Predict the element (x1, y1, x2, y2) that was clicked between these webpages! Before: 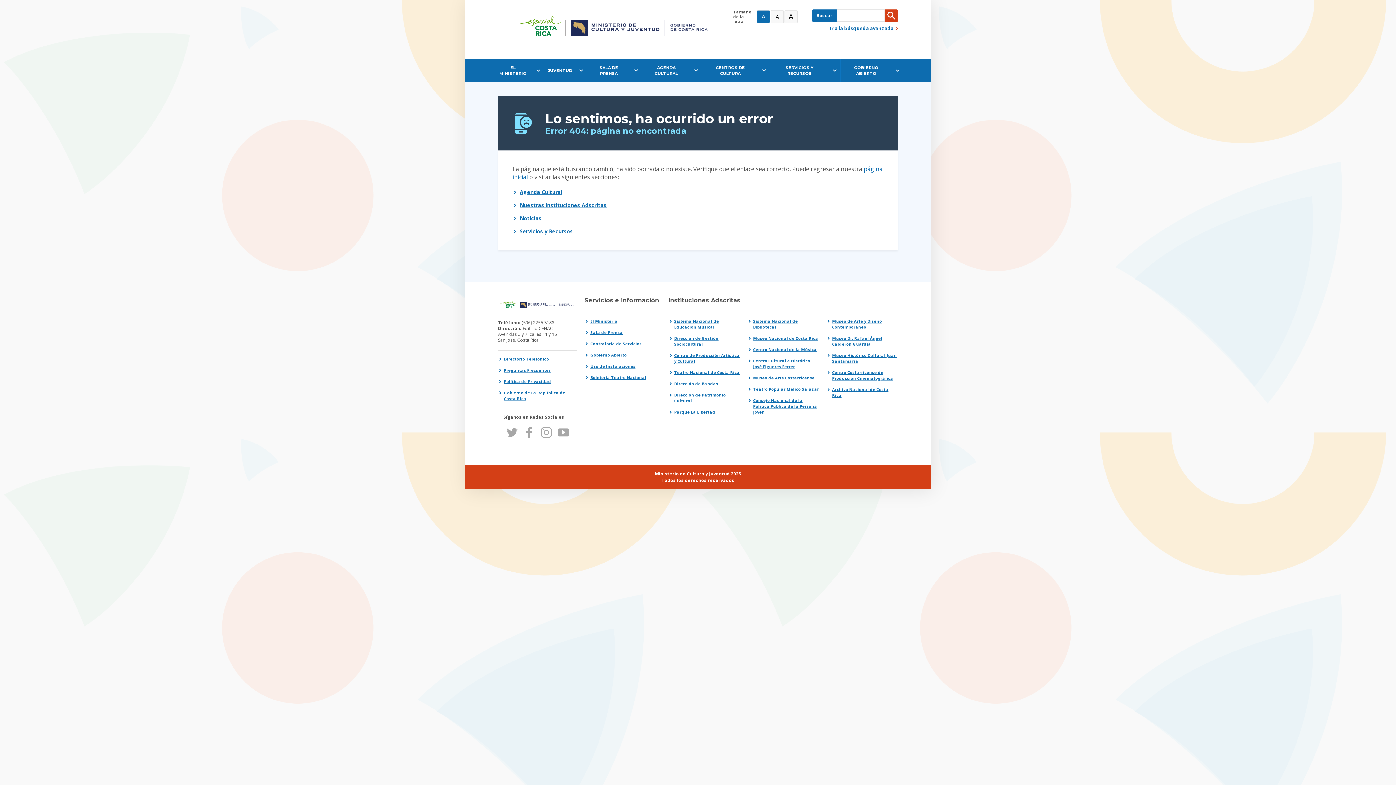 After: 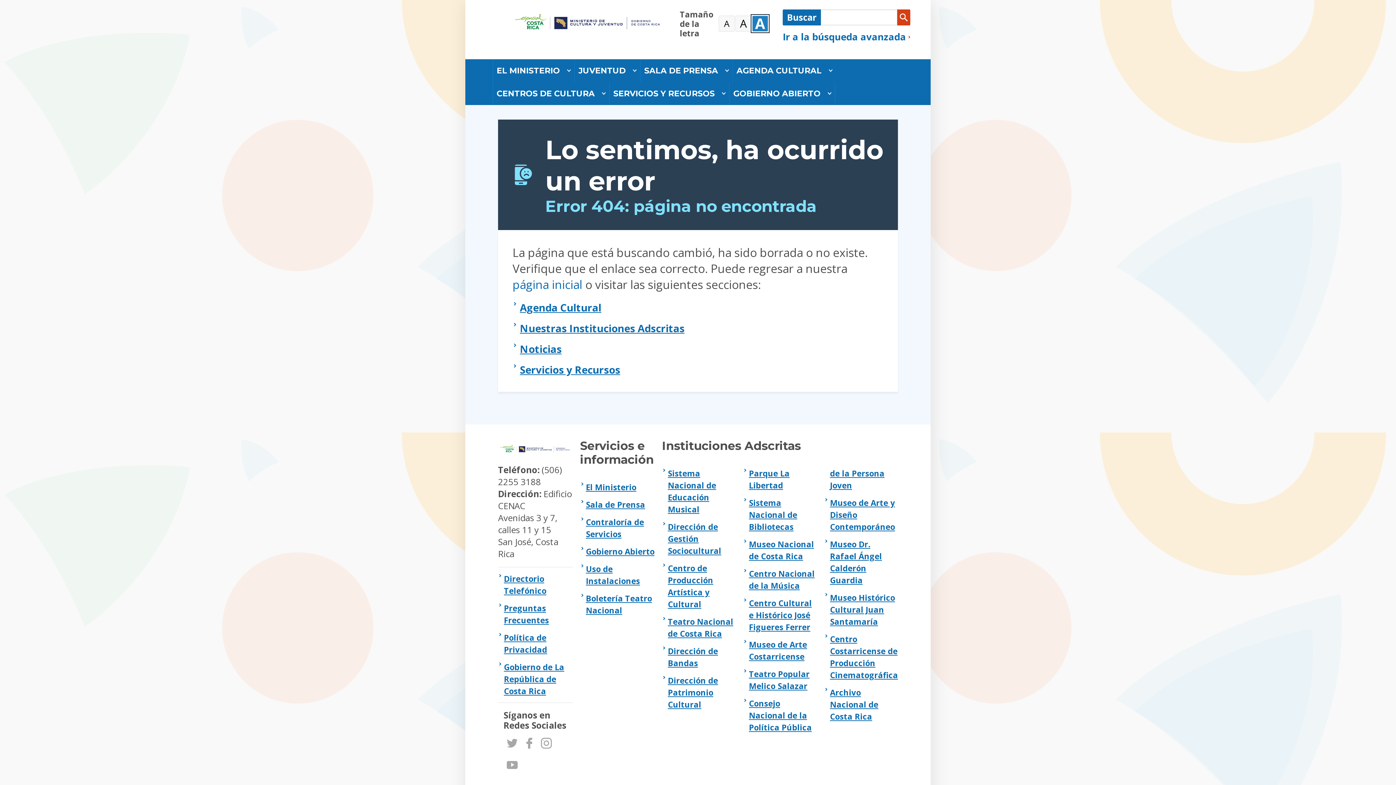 Action: label: Muy Grande bbox: (784, 10, 797, 23)